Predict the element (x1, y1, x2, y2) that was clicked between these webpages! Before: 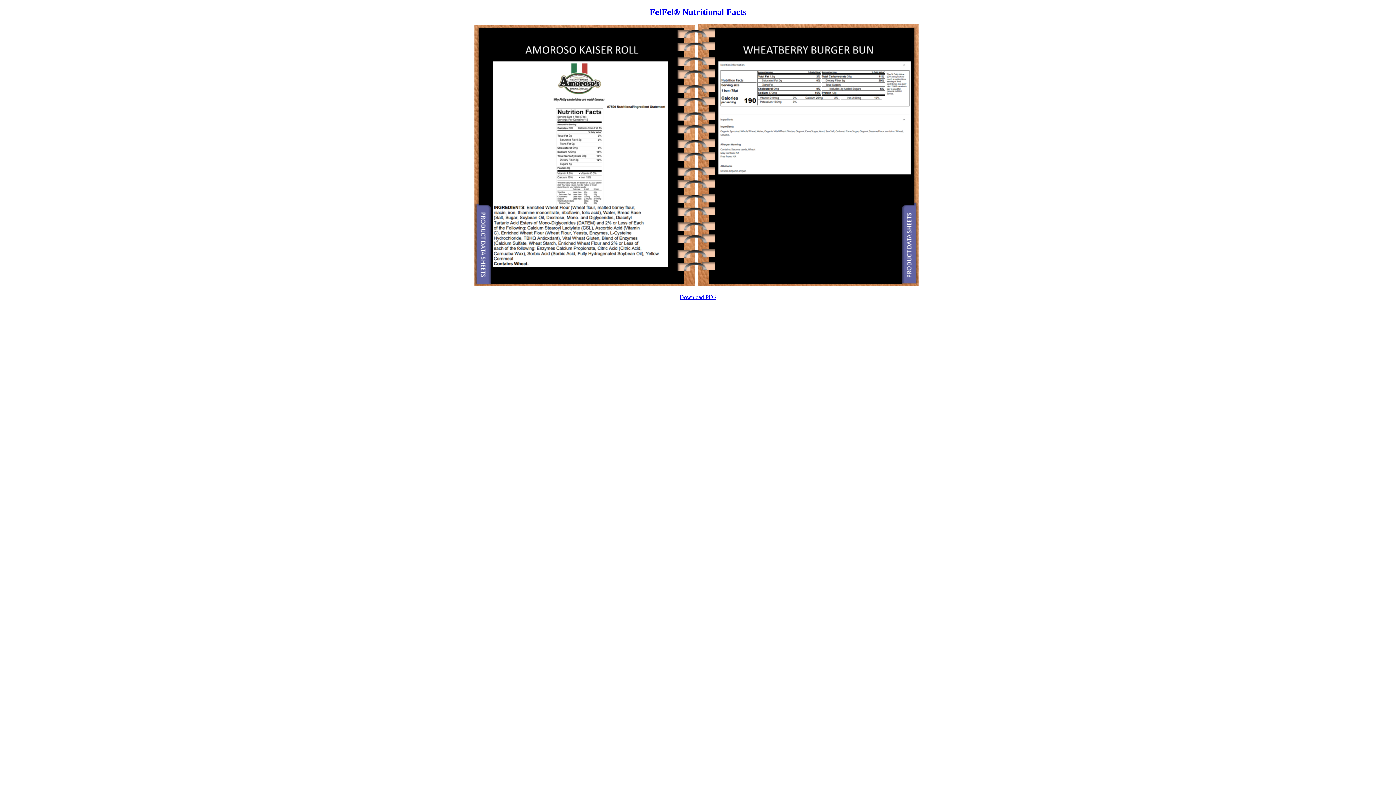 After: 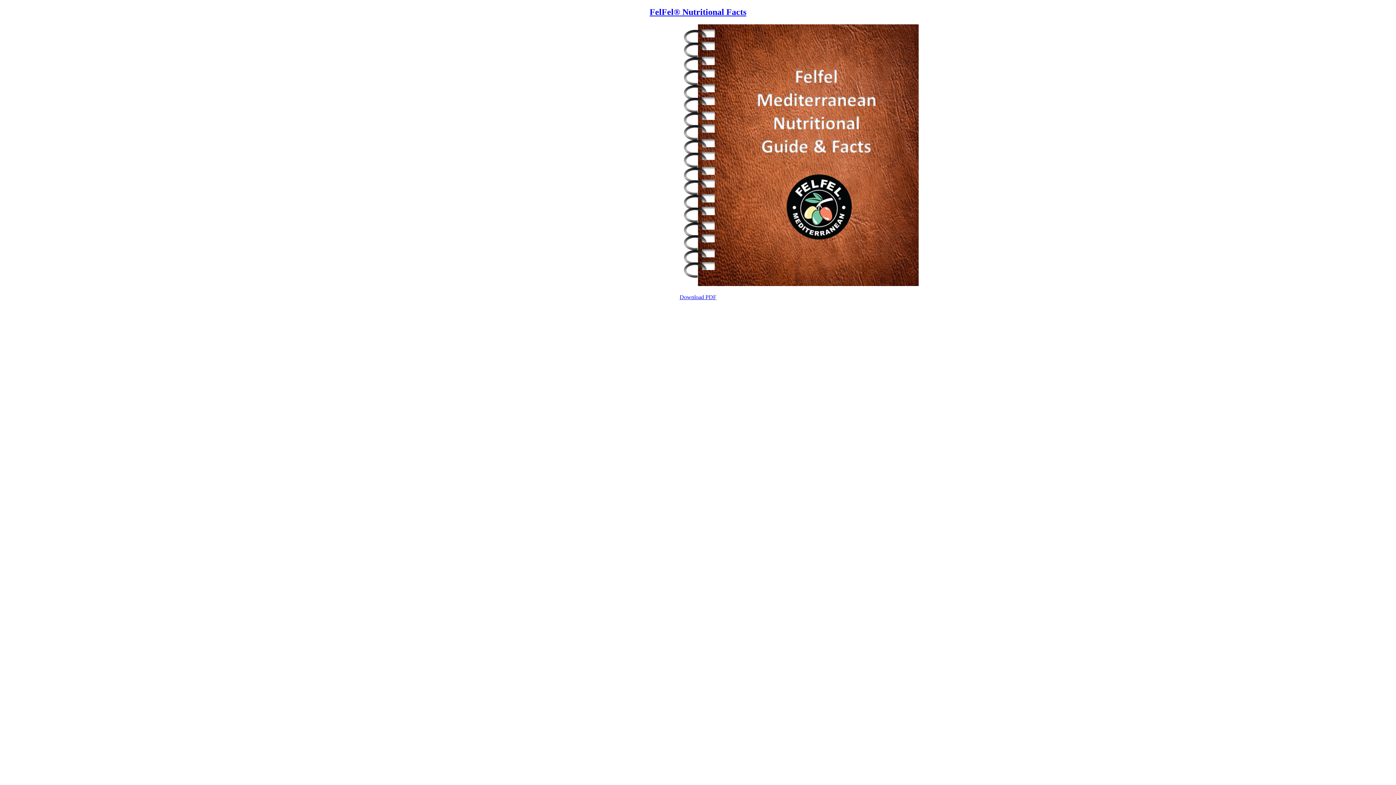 Action: label: FelFel® Nutritional Facts bbox: (649, 7, 746, 16)